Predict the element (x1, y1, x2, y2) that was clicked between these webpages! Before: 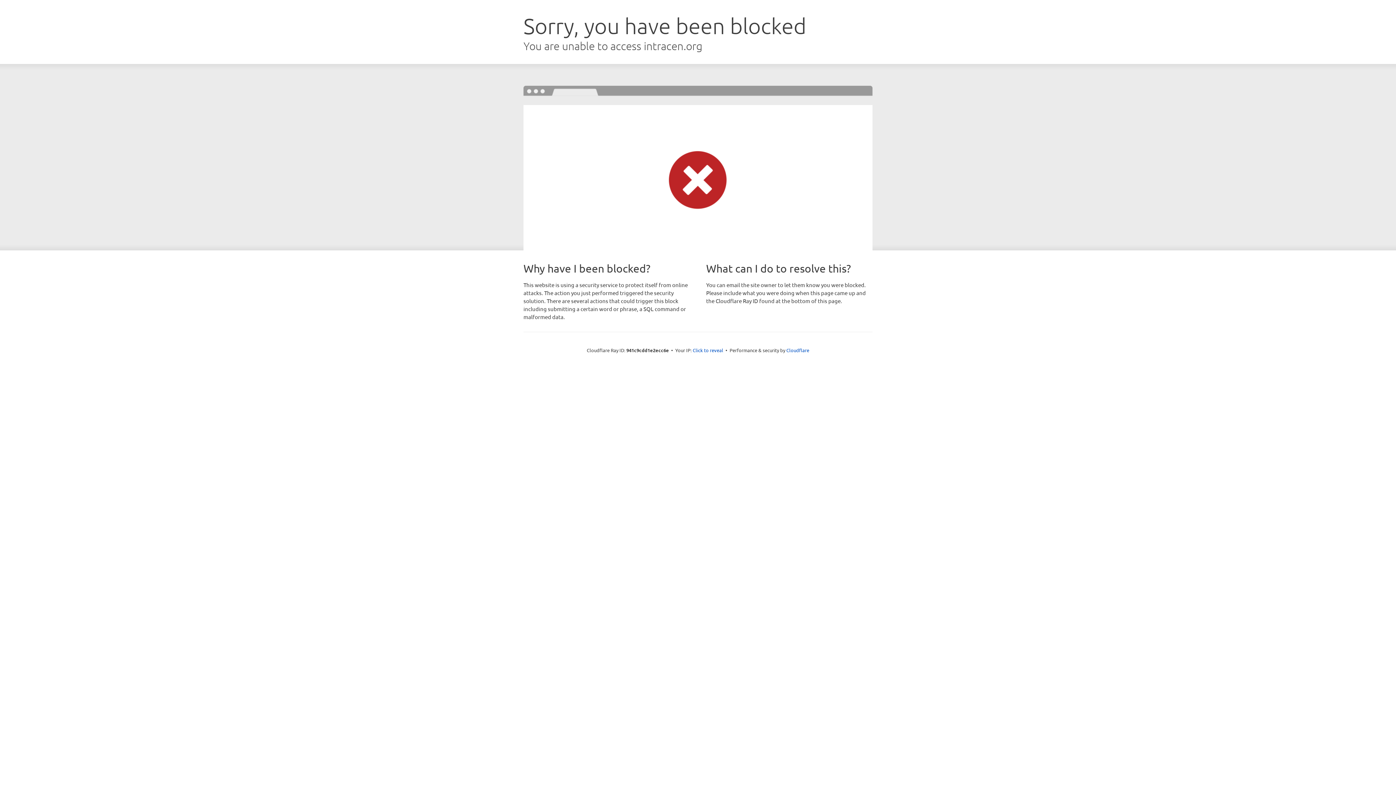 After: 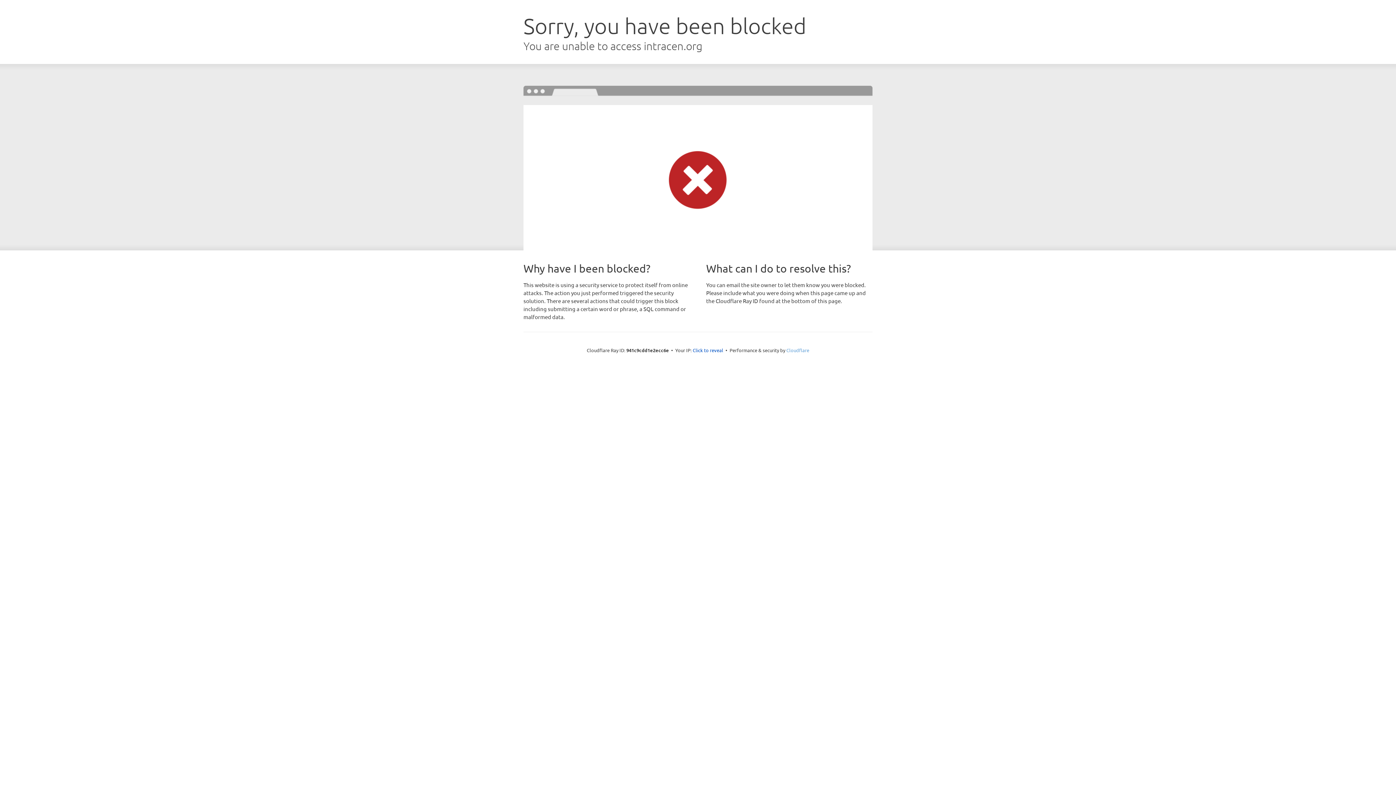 Action: label: Cloudflare bbox: (786, 347, 809, 353)